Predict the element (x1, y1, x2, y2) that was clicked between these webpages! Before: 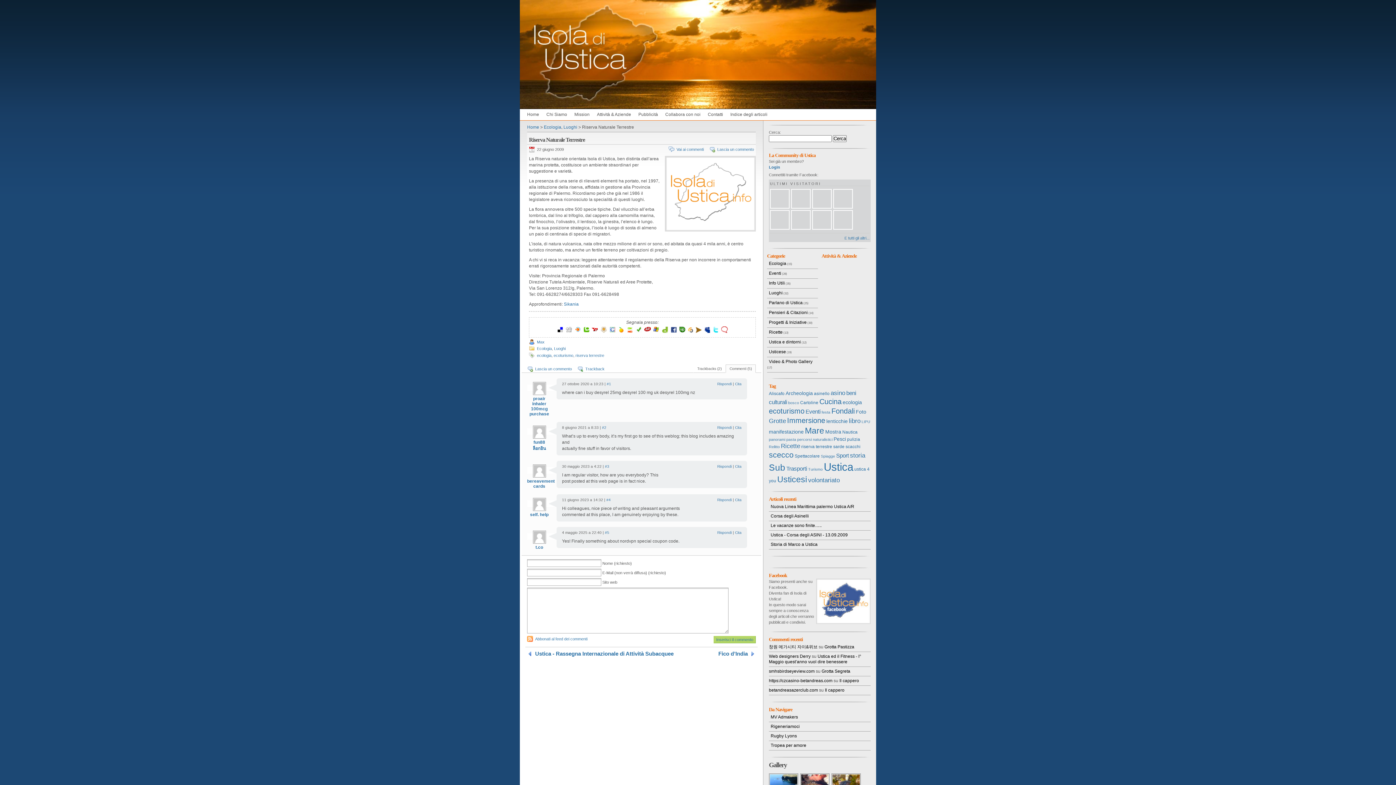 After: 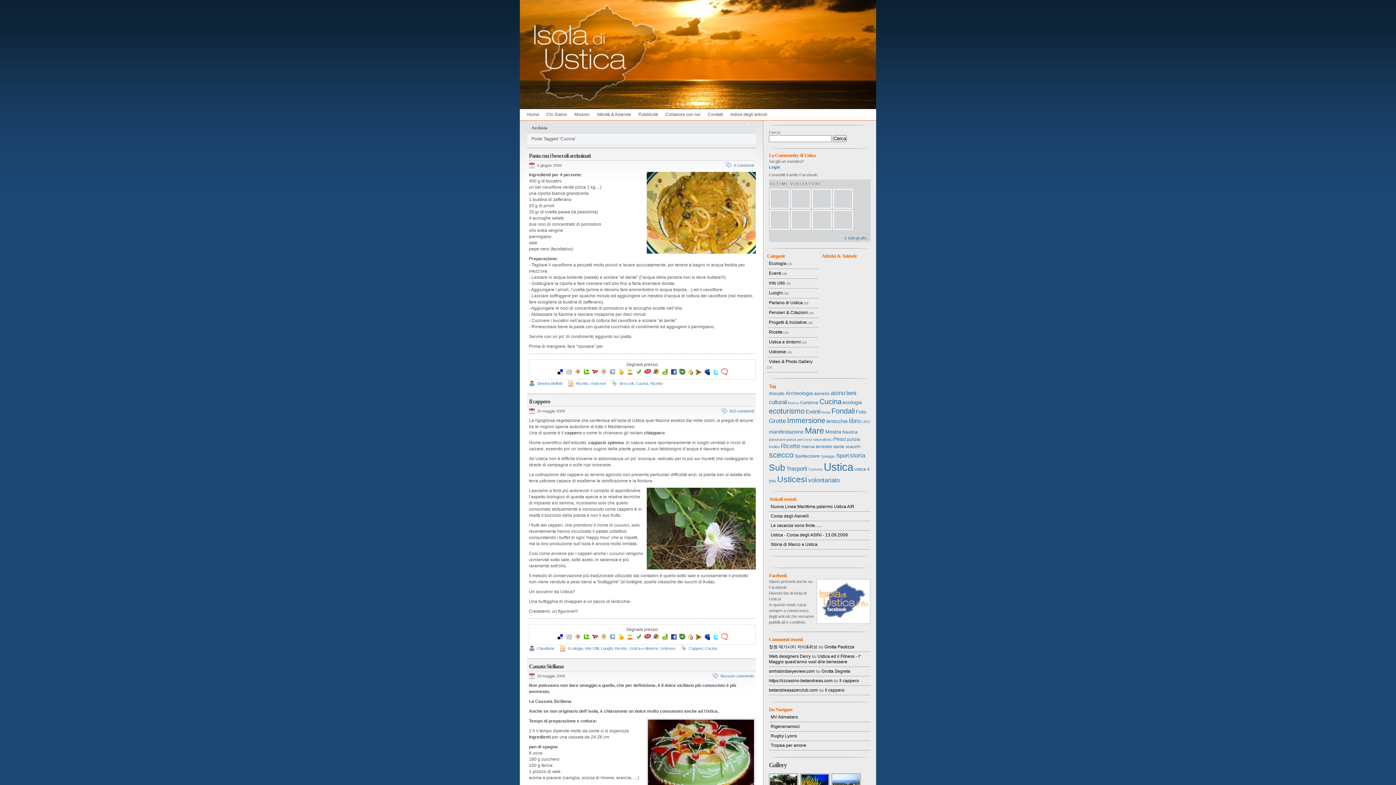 Action: label: Cucina bbox: (819, 397, 841, 405)